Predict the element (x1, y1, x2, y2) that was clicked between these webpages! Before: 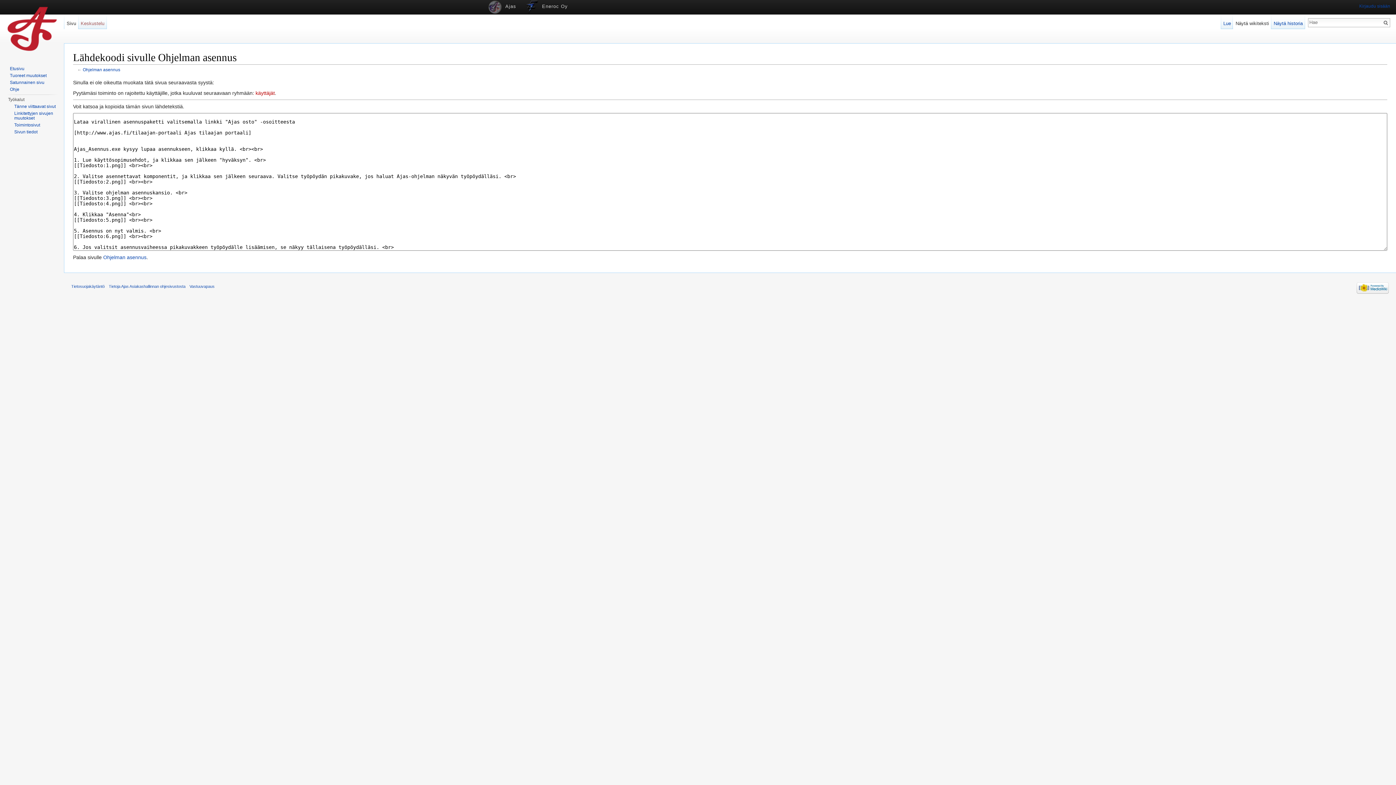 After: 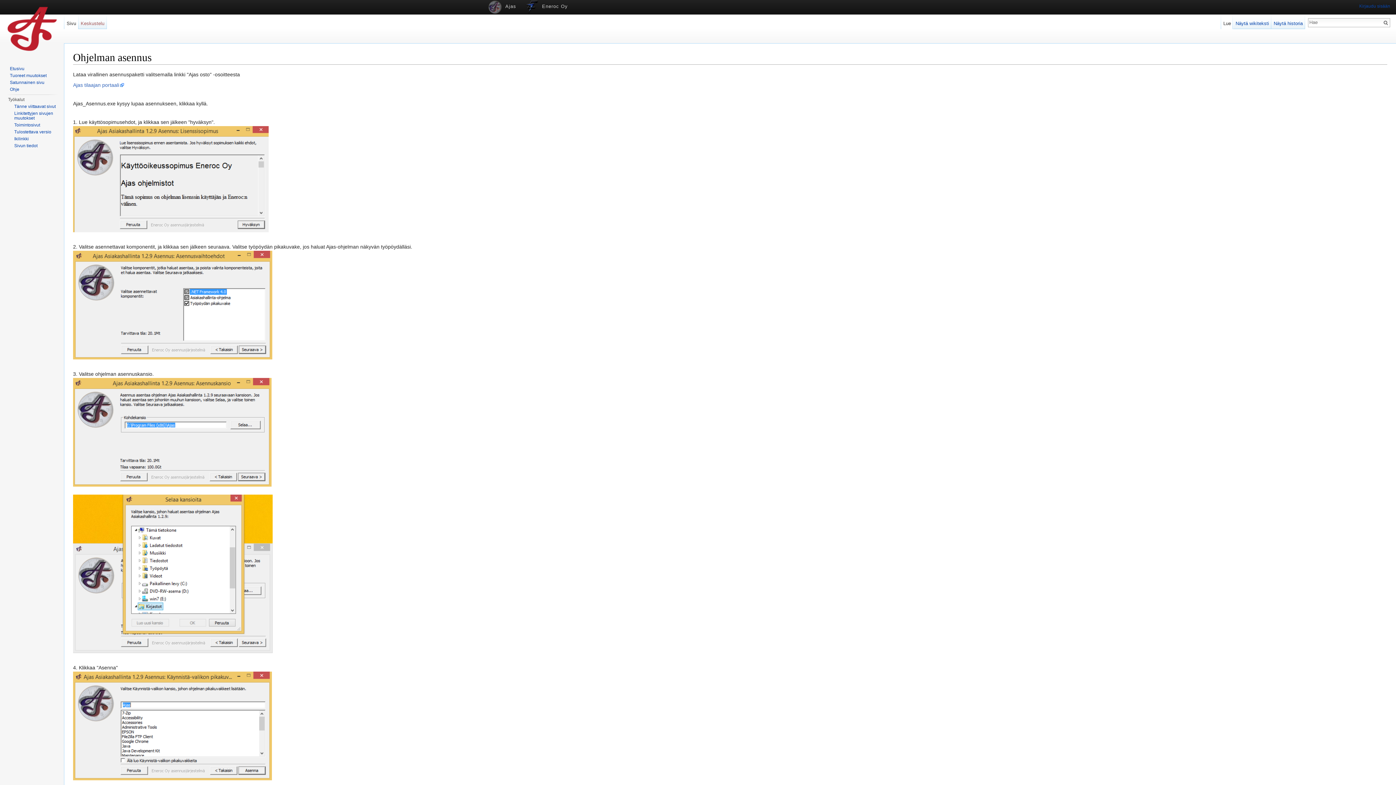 Action: label: Ohjelman asennus bbox: (82, 67, 120, 72)